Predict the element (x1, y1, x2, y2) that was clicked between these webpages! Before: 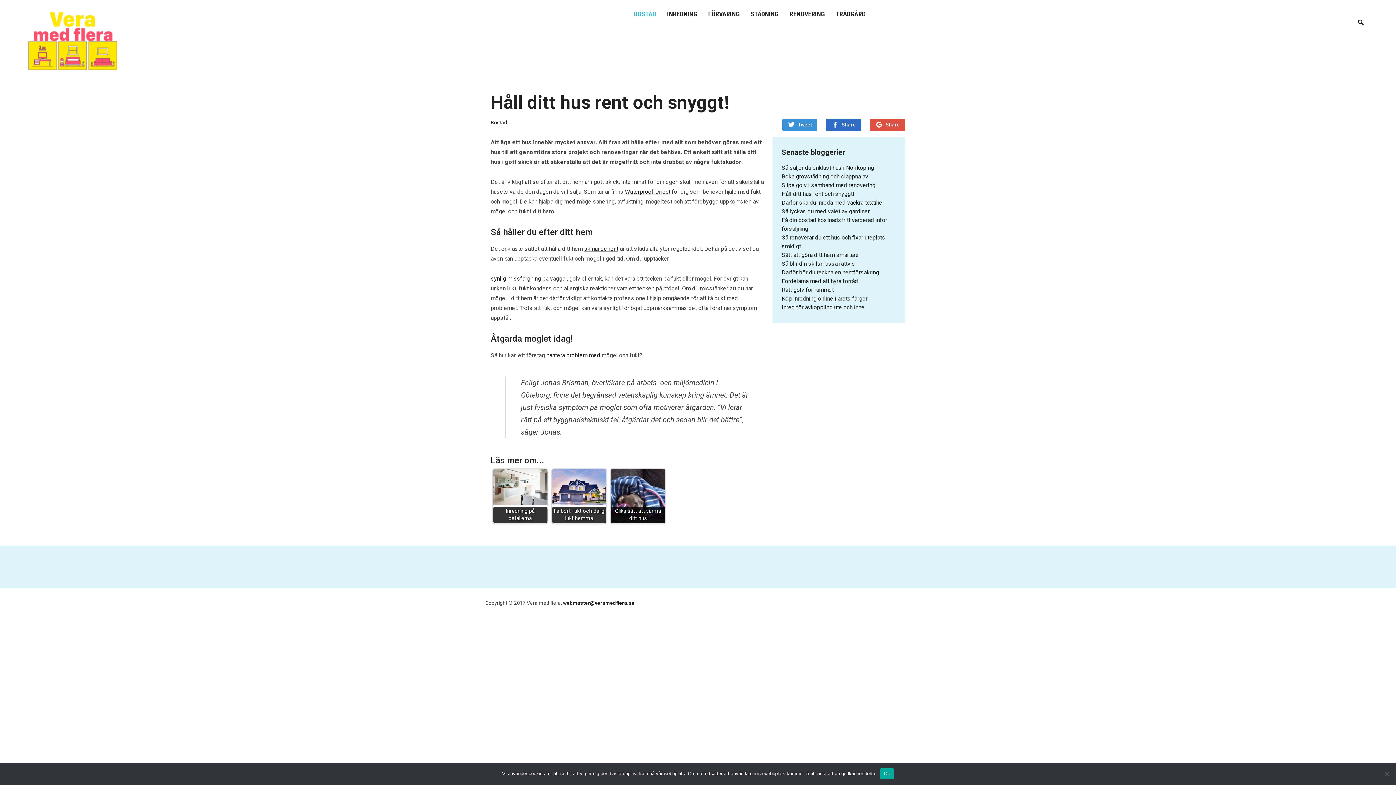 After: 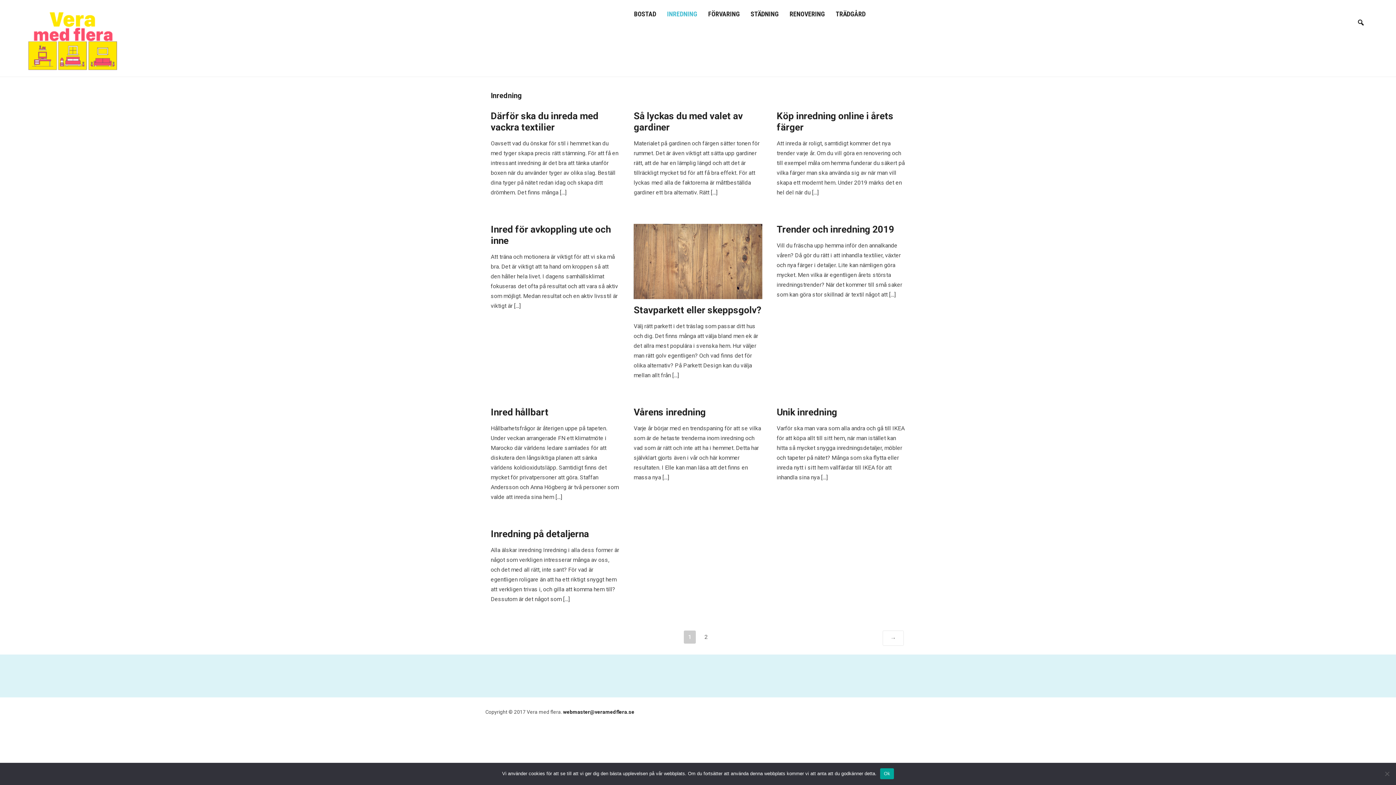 Action: label: INREDNING bbox: (667, 7, 697, 20)